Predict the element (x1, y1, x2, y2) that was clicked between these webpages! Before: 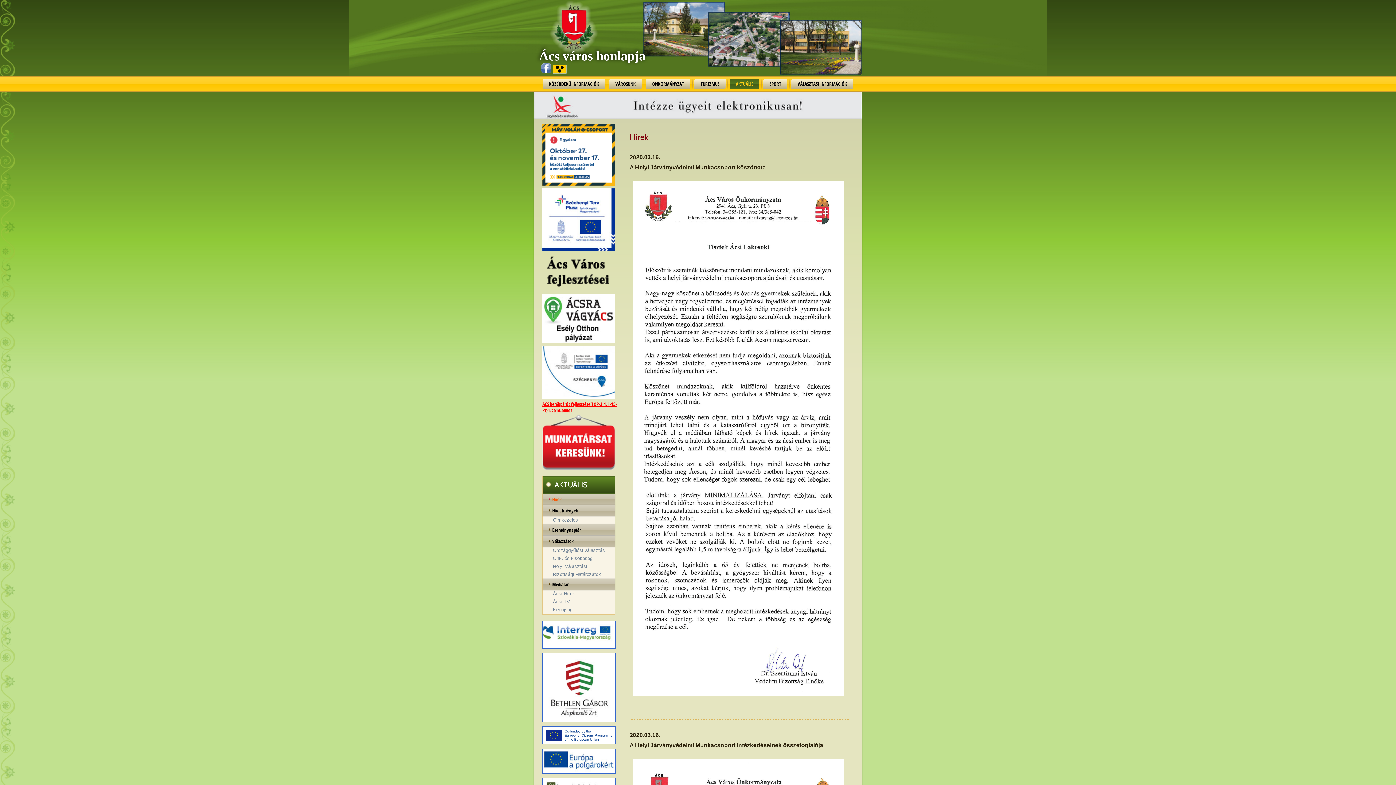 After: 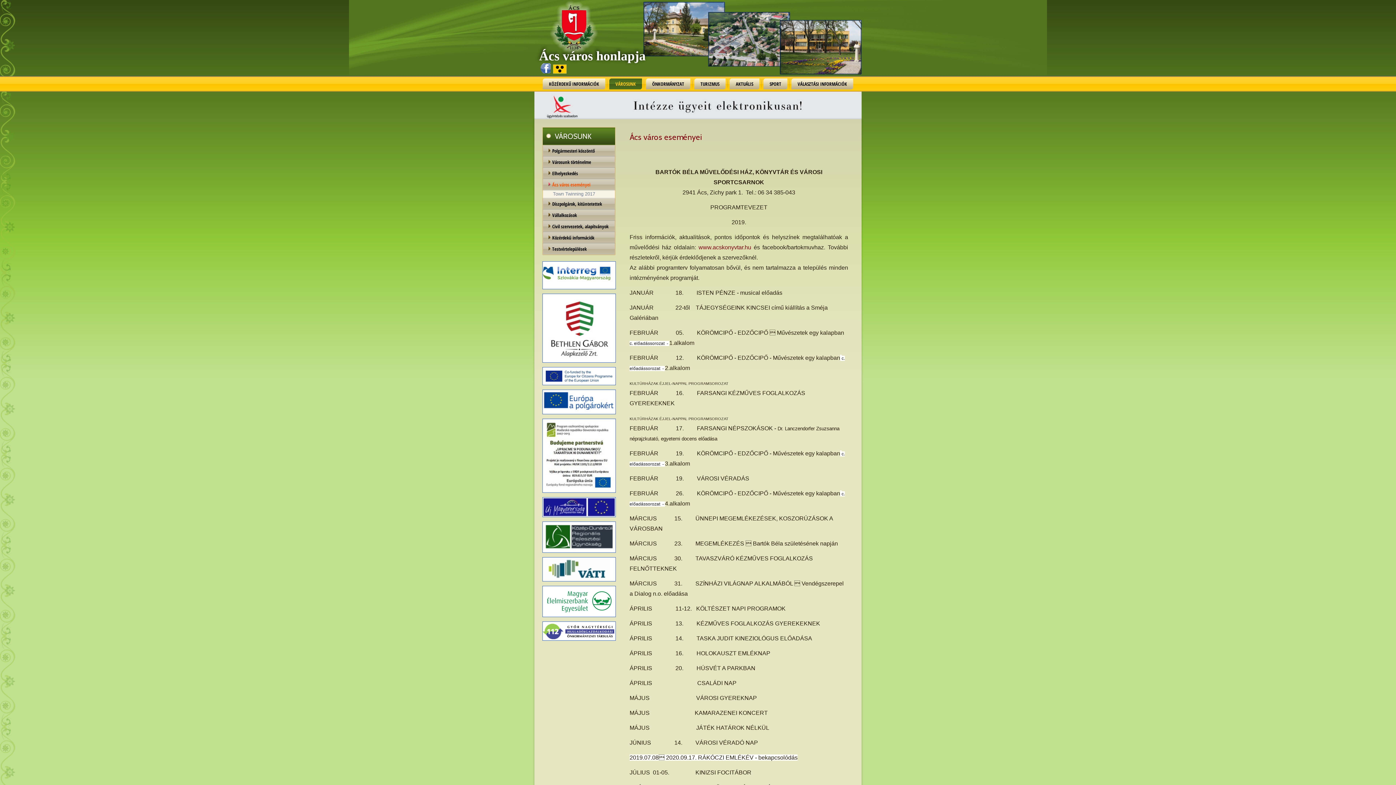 Action: label: Eseménynaptár bbox: (543, 524, 614, 535)